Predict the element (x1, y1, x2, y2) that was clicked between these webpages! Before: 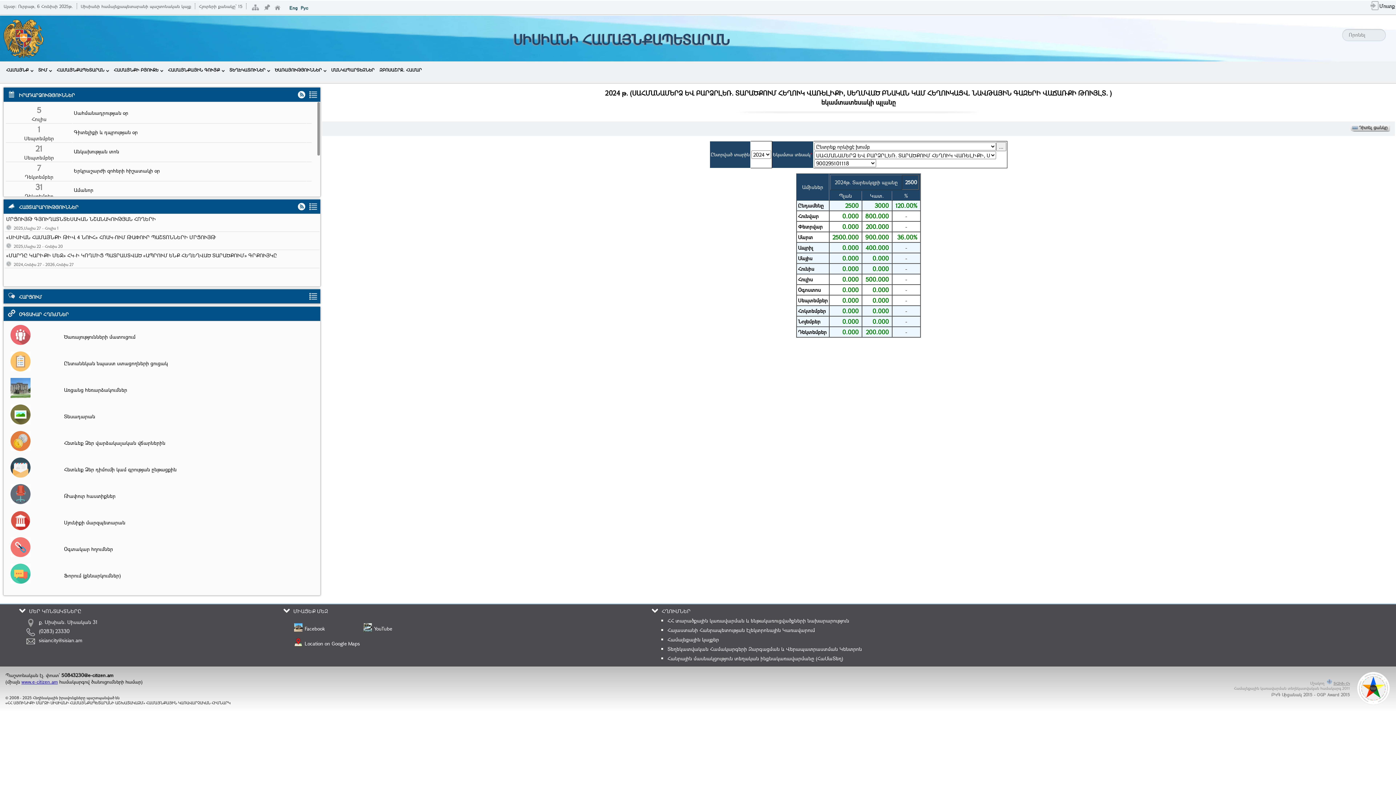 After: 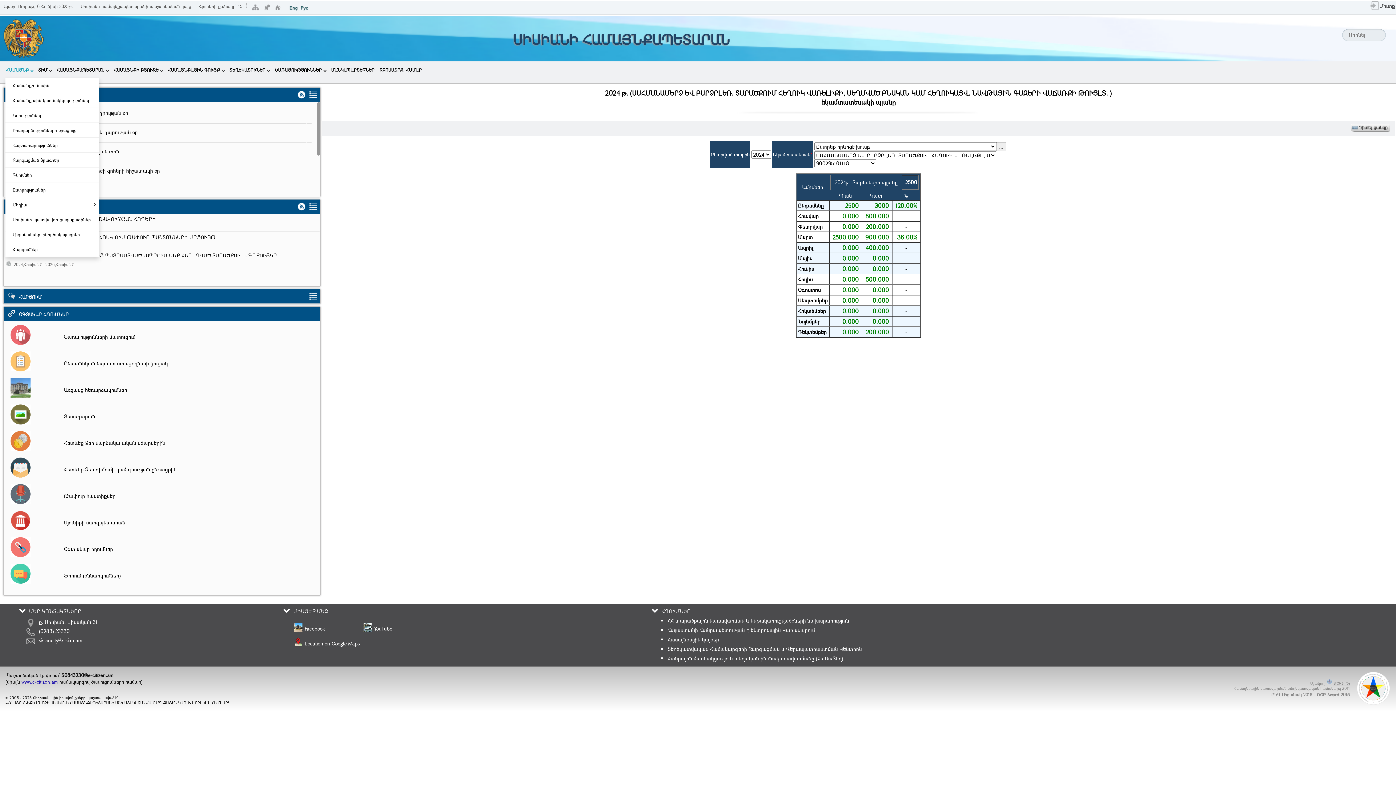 Action: bbox: (5, 61, 33, 78) label: ՀԱՄԱՅՆՔ